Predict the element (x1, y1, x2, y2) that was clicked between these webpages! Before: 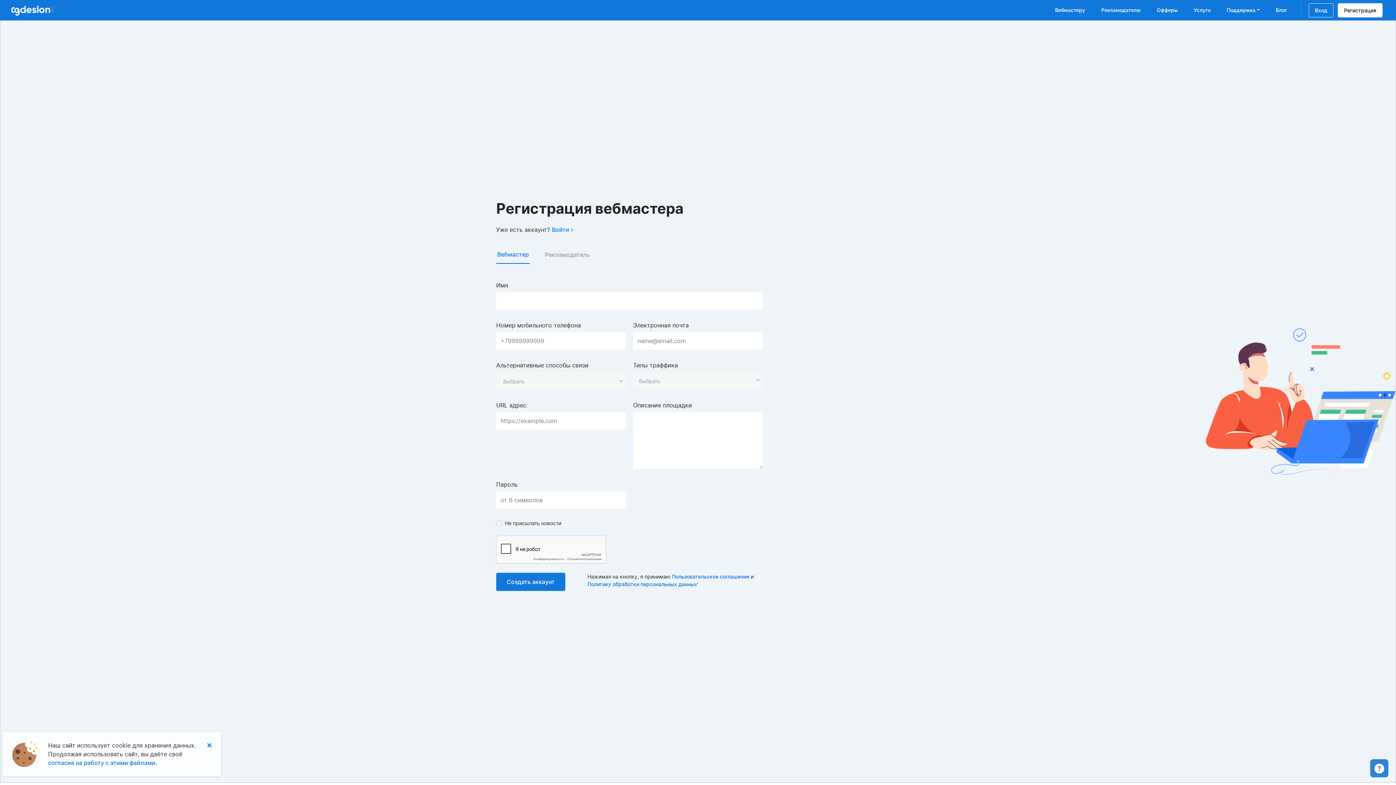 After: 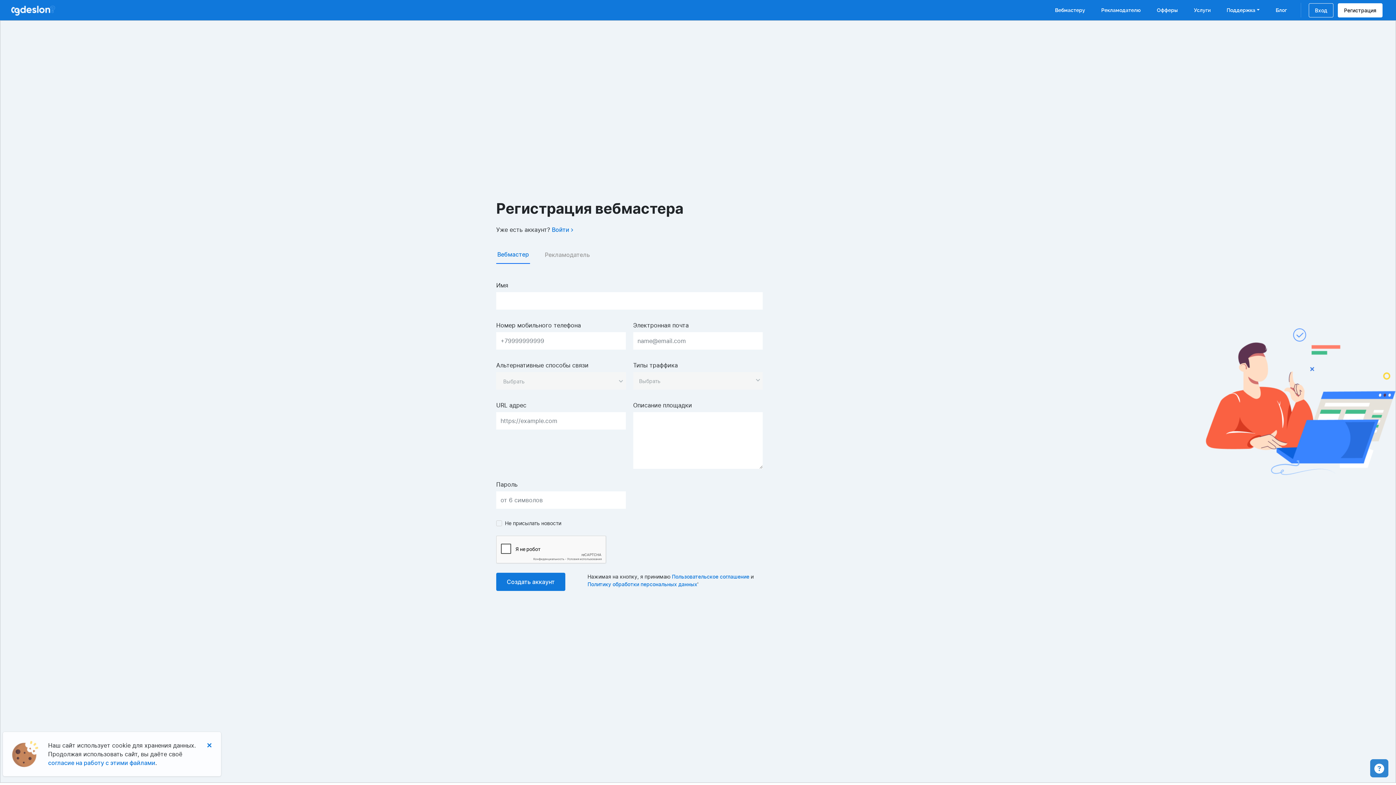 Action: bbox: (1338, 3, 1382, 17) label: Регистрация